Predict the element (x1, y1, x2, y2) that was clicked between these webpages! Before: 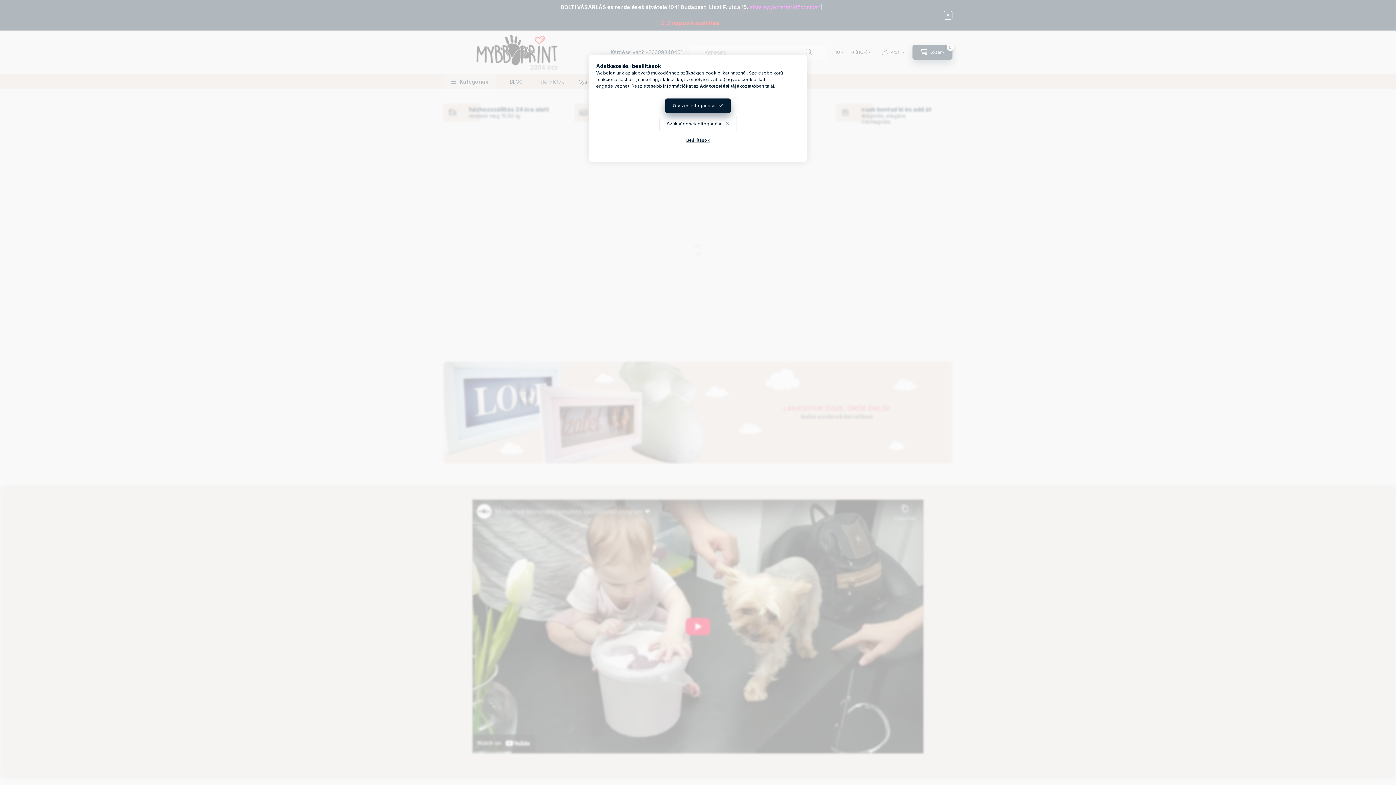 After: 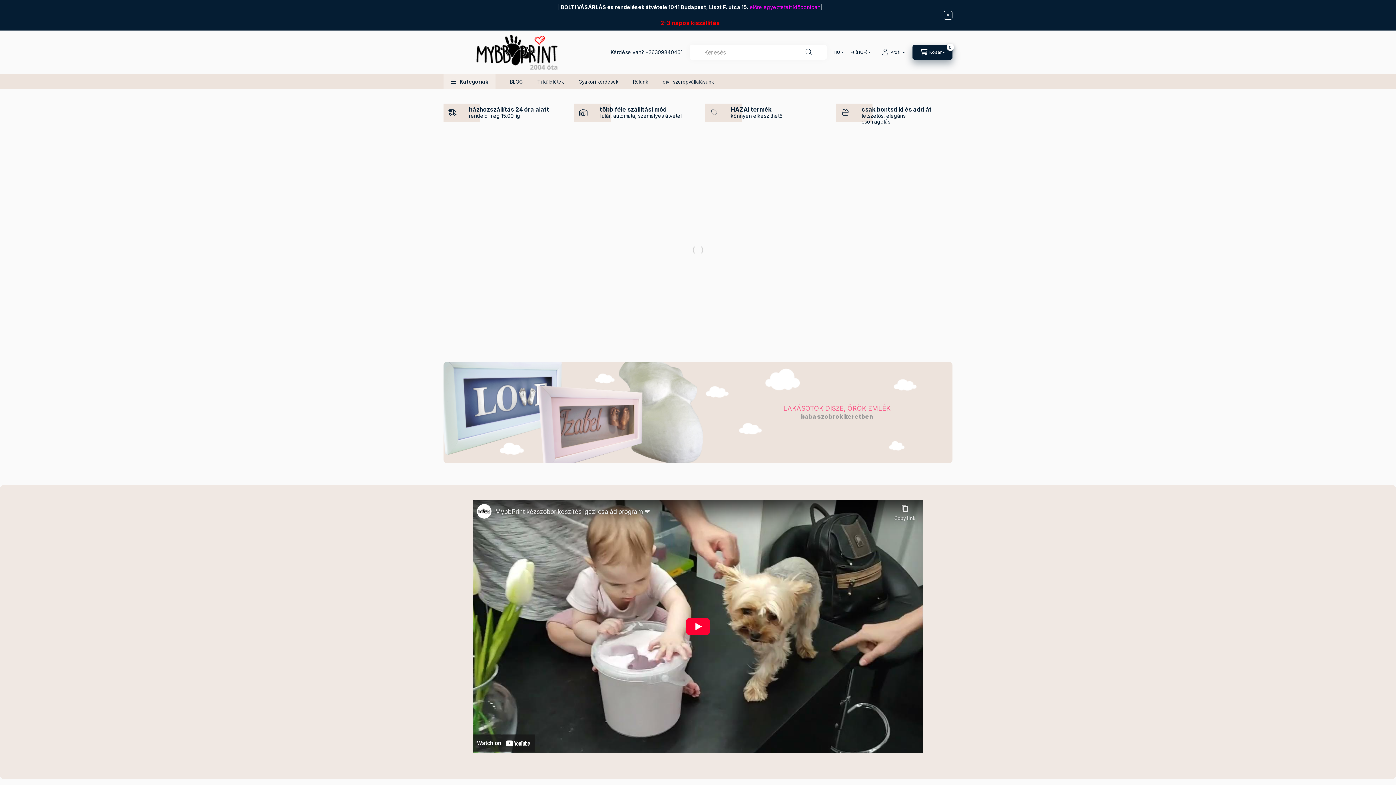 Action: label: Összes elfogadása bbox: (665, 98, 730, 113)